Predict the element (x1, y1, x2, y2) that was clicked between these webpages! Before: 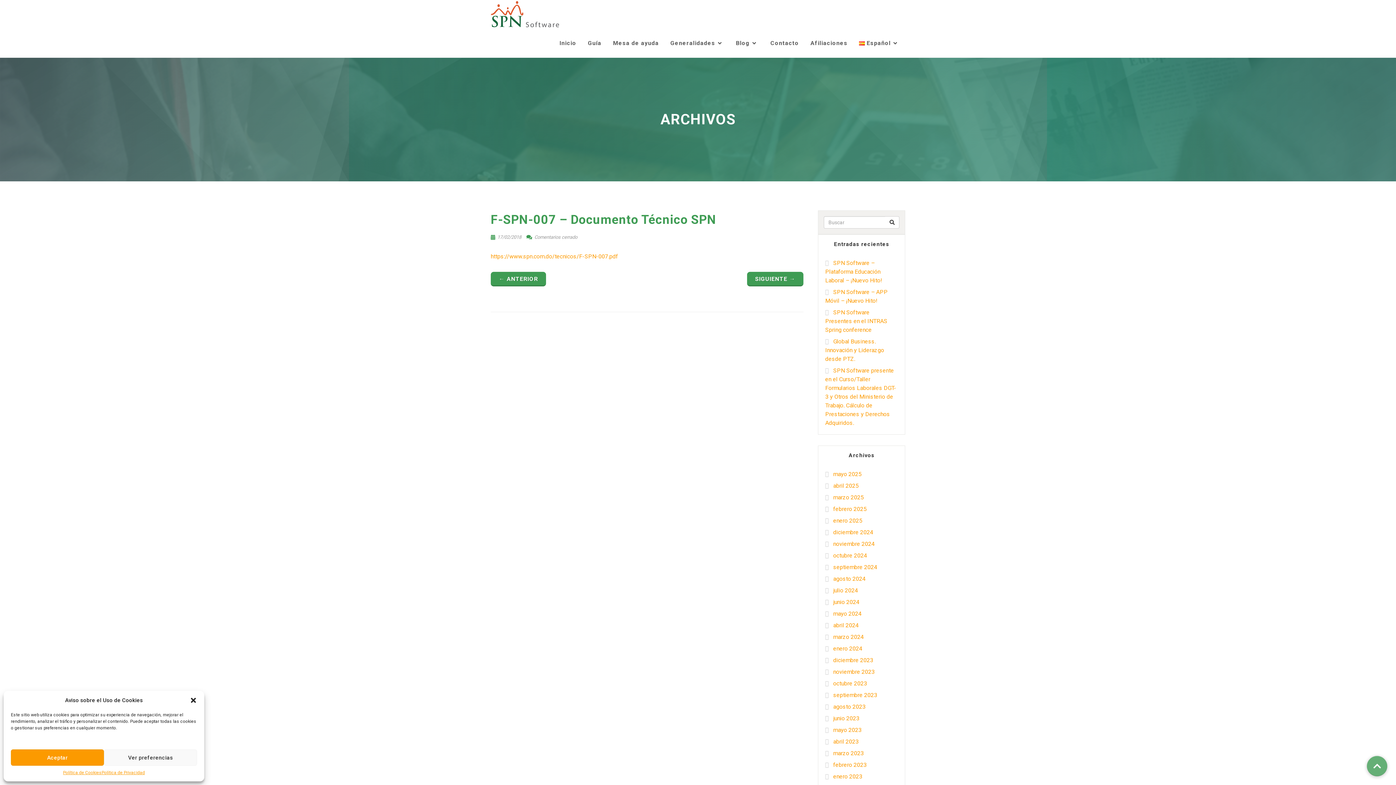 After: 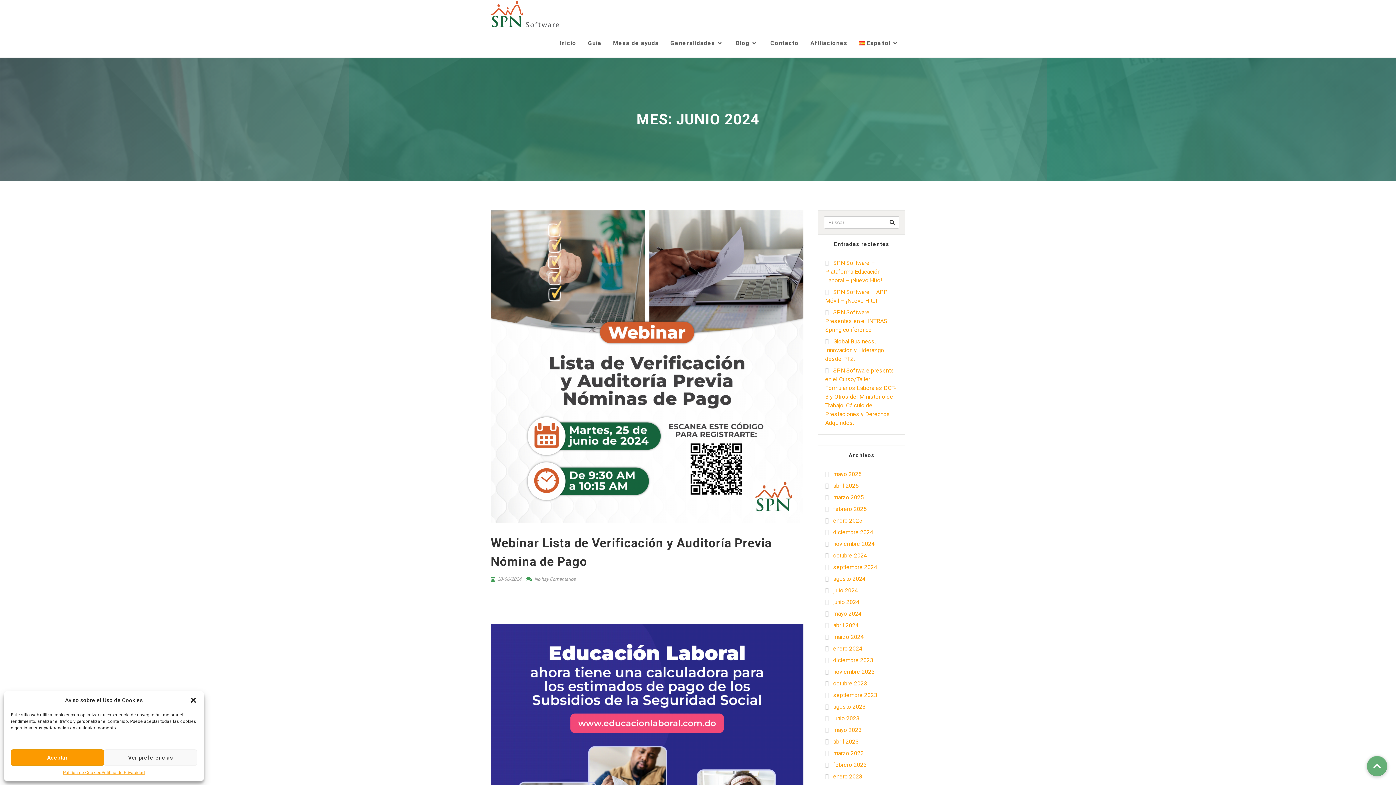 Action: label: junio 2024 bbox: (825, 598, 860, 606)